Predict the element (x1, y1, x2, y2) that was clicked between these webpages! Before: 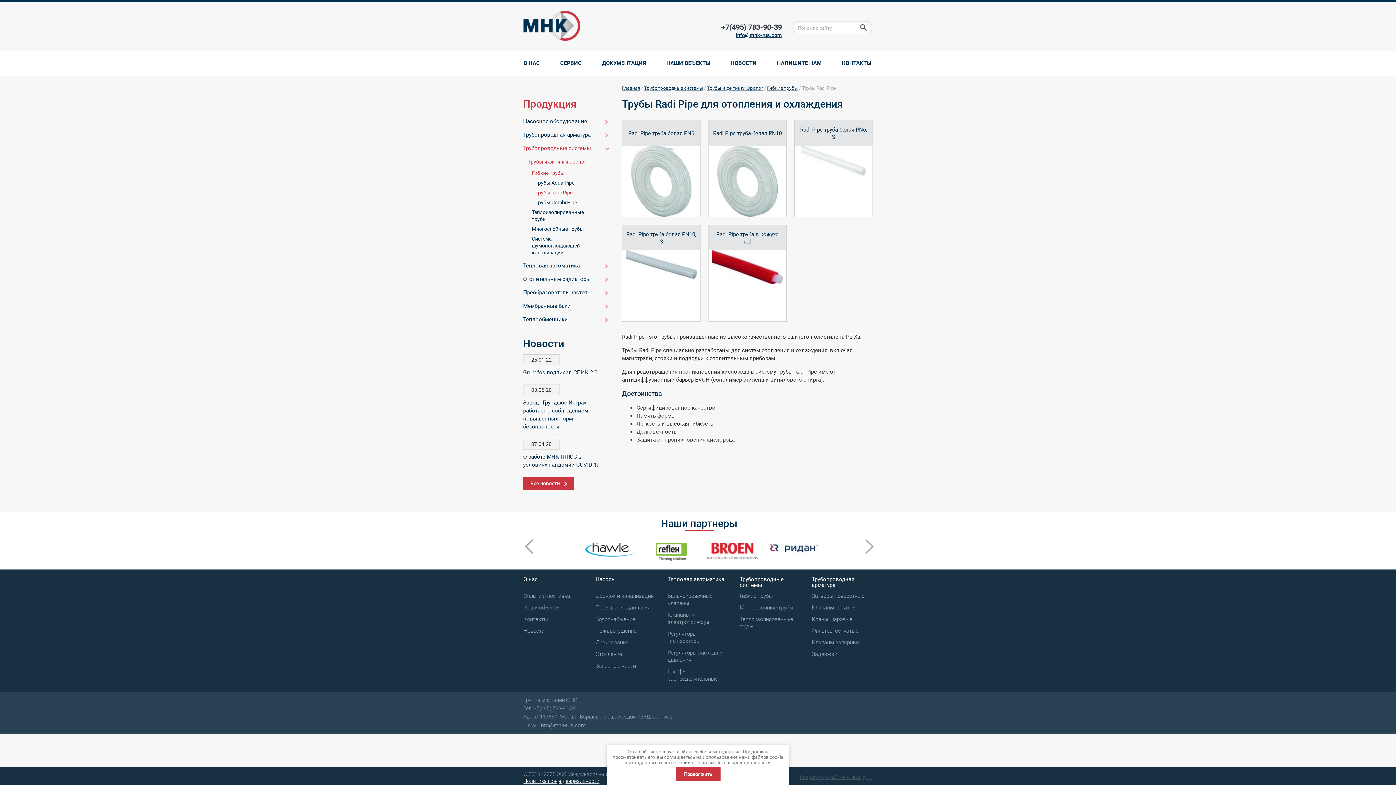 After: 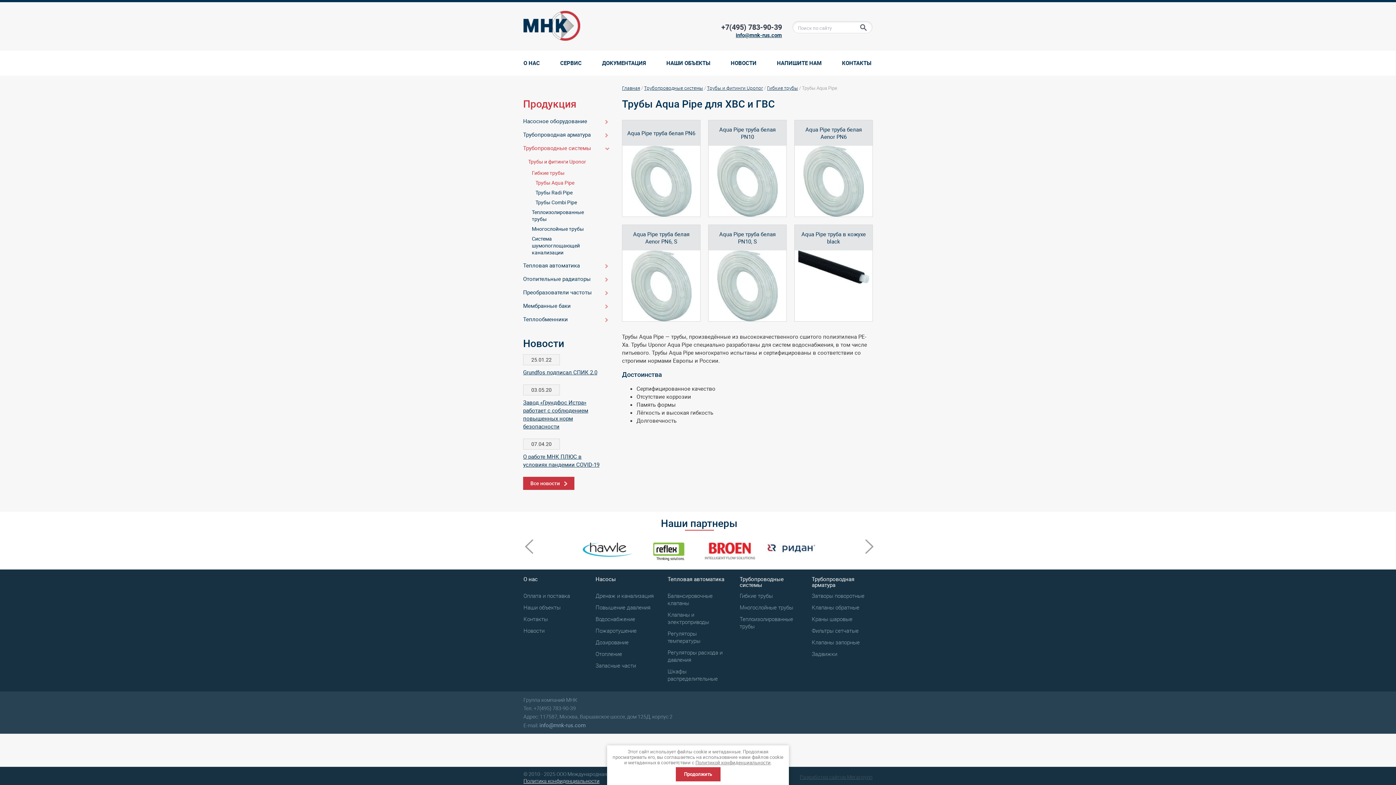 Action: bbox: (535, 177, 587, 187) label: Трубы Aqua Pipe